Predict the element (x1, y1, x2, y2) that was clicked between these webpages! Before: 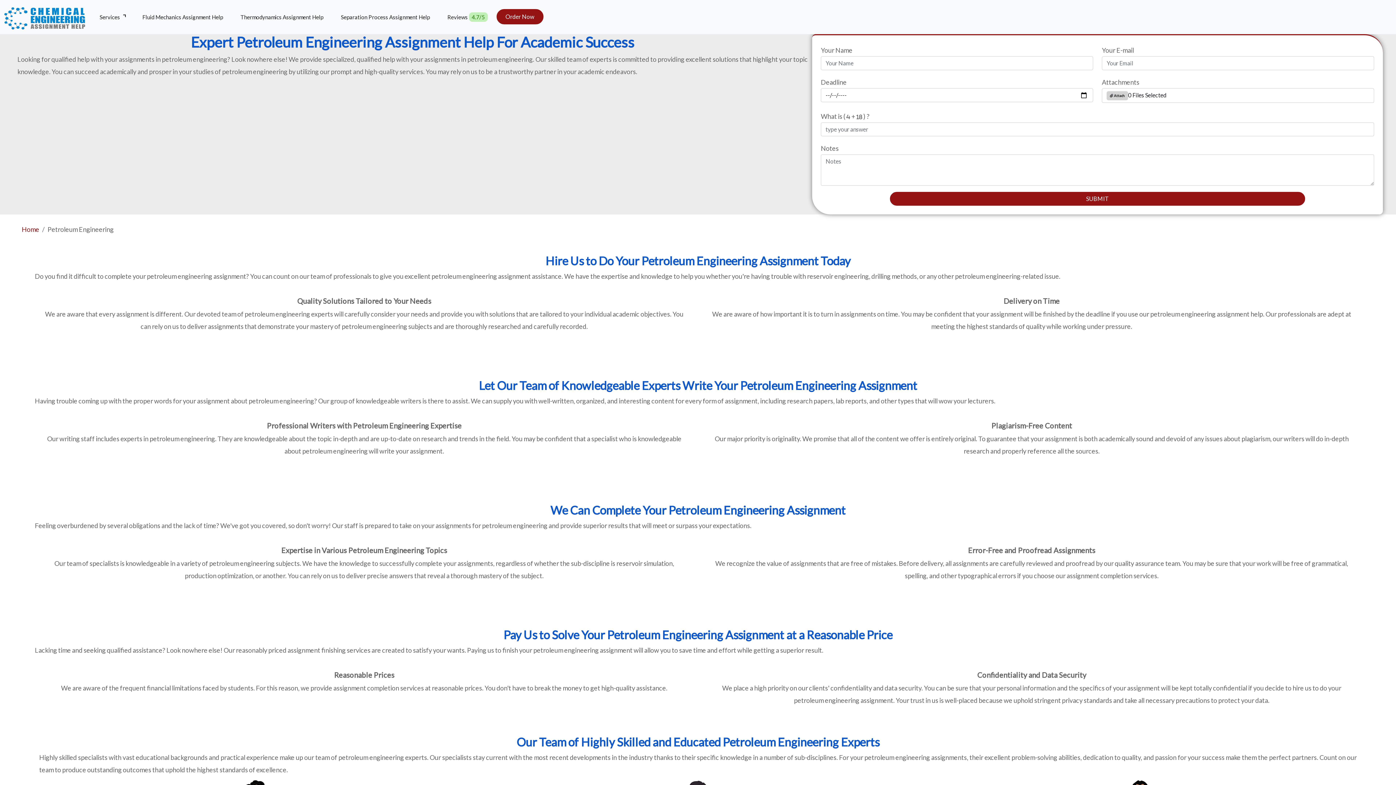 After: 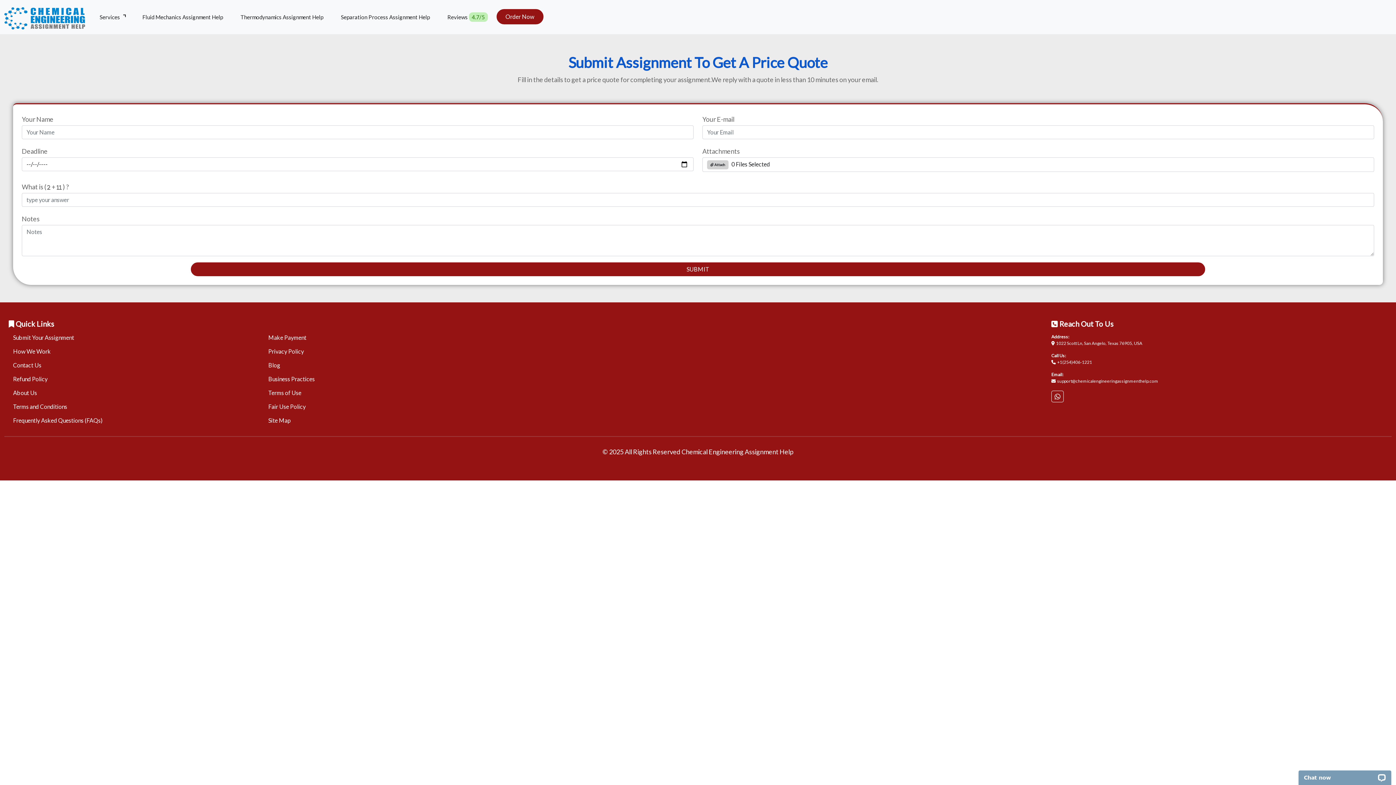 Action: label: Order Now bbox: (496, 9, 543, 24)